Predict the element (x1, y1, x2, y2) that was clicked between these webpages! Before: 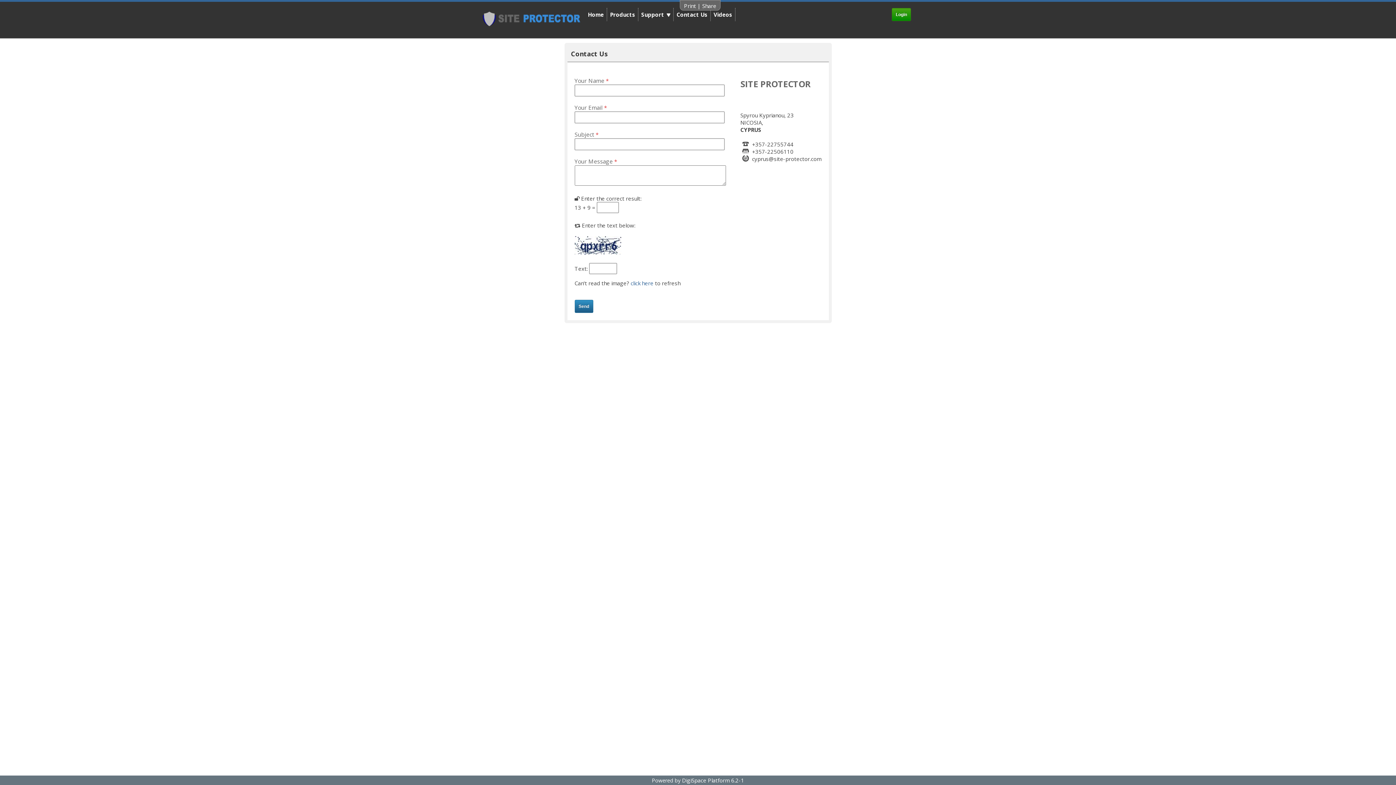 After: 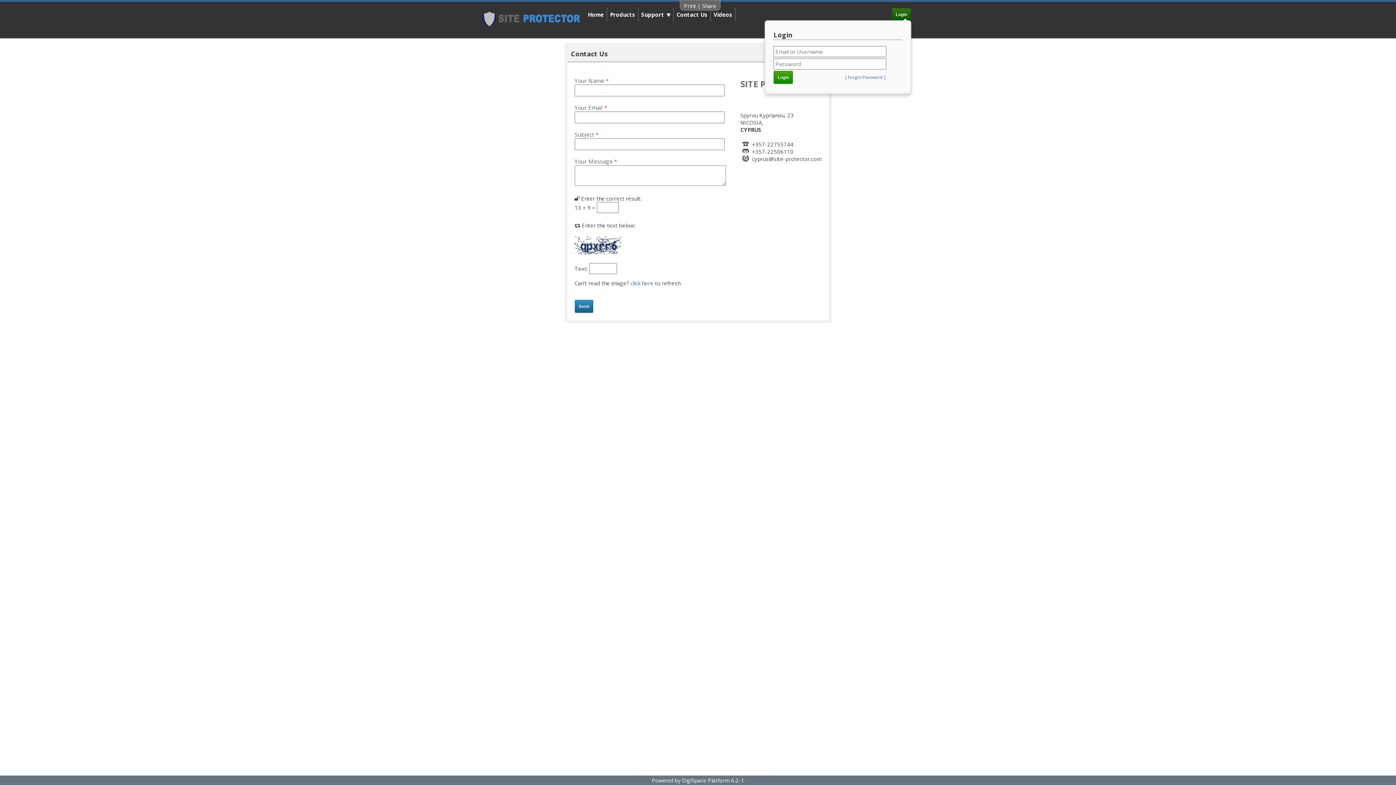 Action: bbox: (892, 10, 911, 17) label: Login